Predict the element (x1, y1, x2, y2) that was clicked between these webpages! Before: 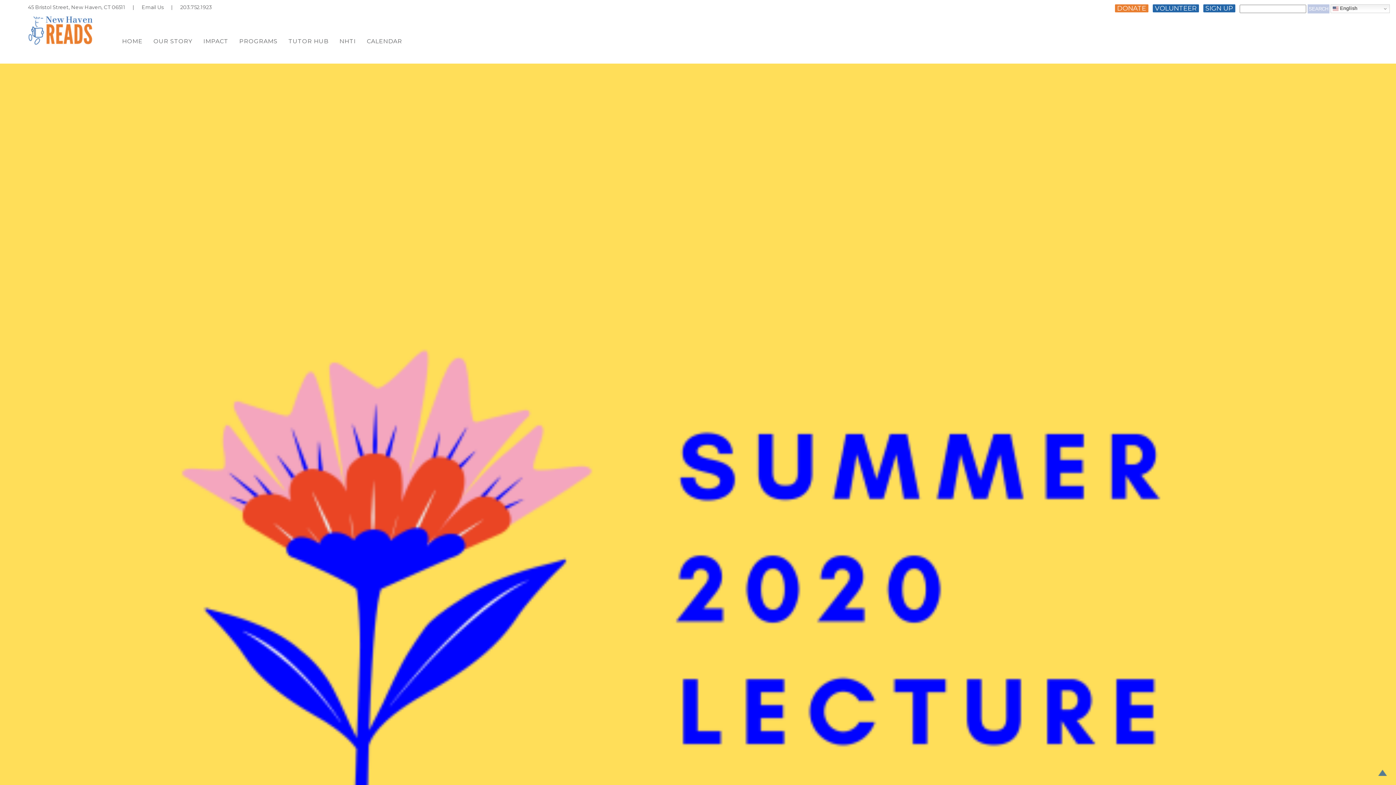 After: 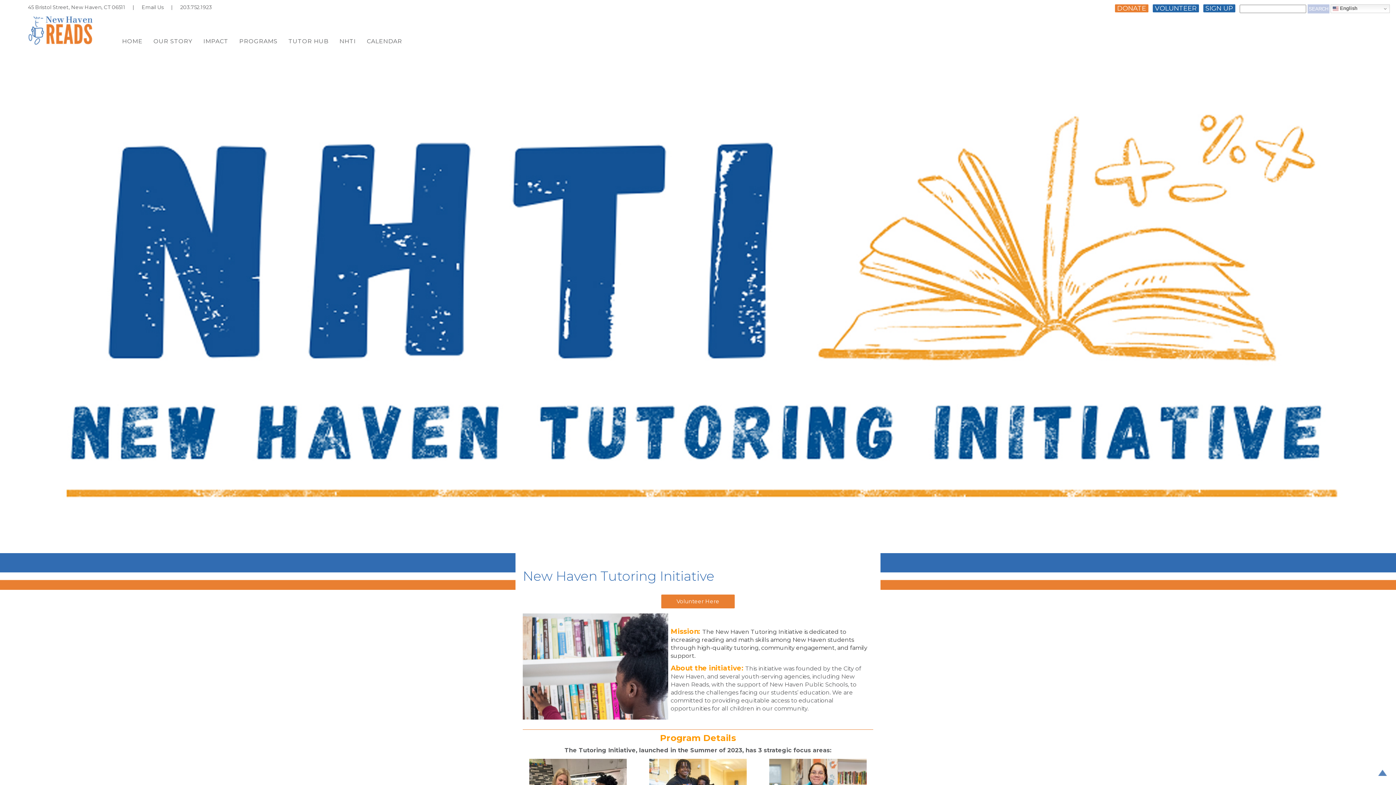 Action: label: NHTI bbox: (328, 38, 355, 46)